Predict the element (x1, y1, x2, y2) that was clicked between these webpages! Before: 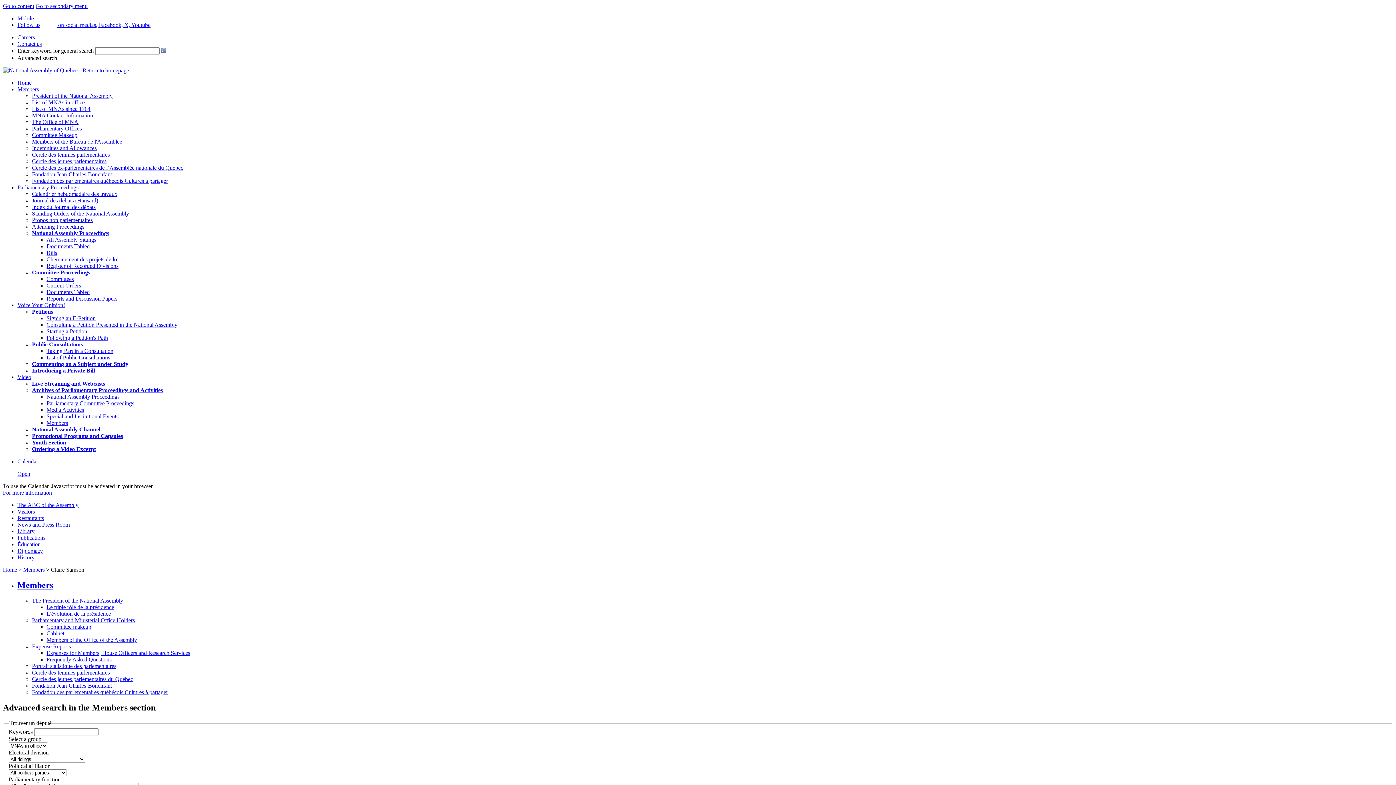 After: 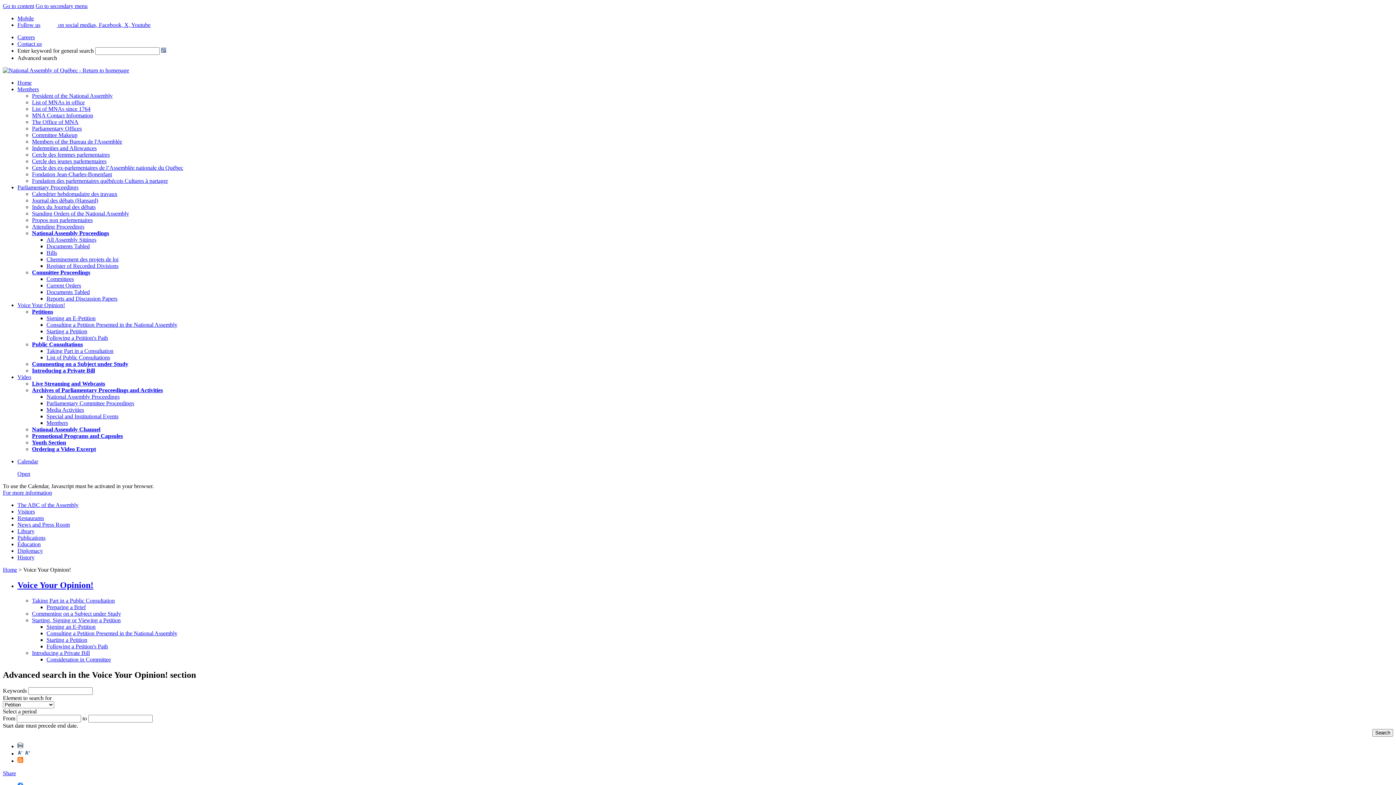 Action: bbox: (17, 302, 65, 308) label: Voice Your Opinion!